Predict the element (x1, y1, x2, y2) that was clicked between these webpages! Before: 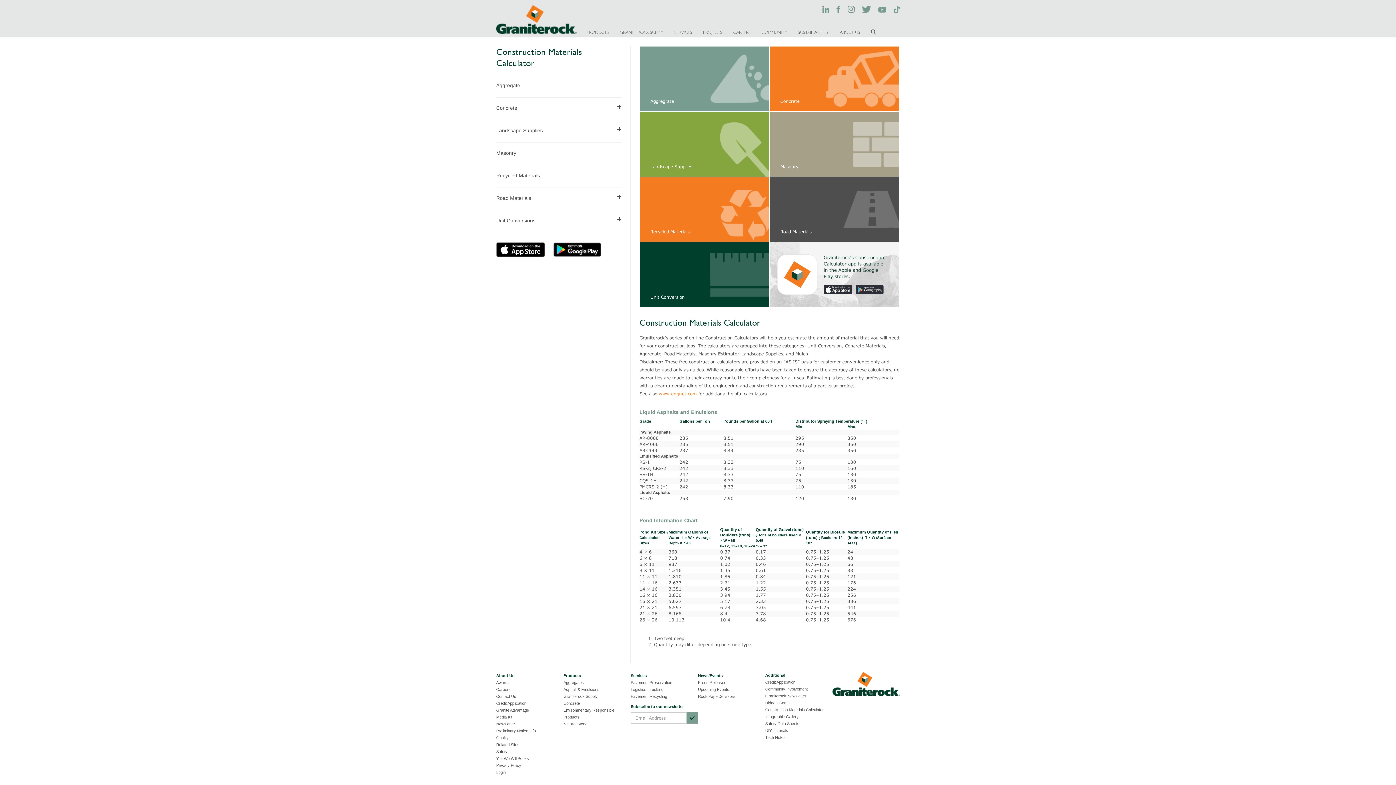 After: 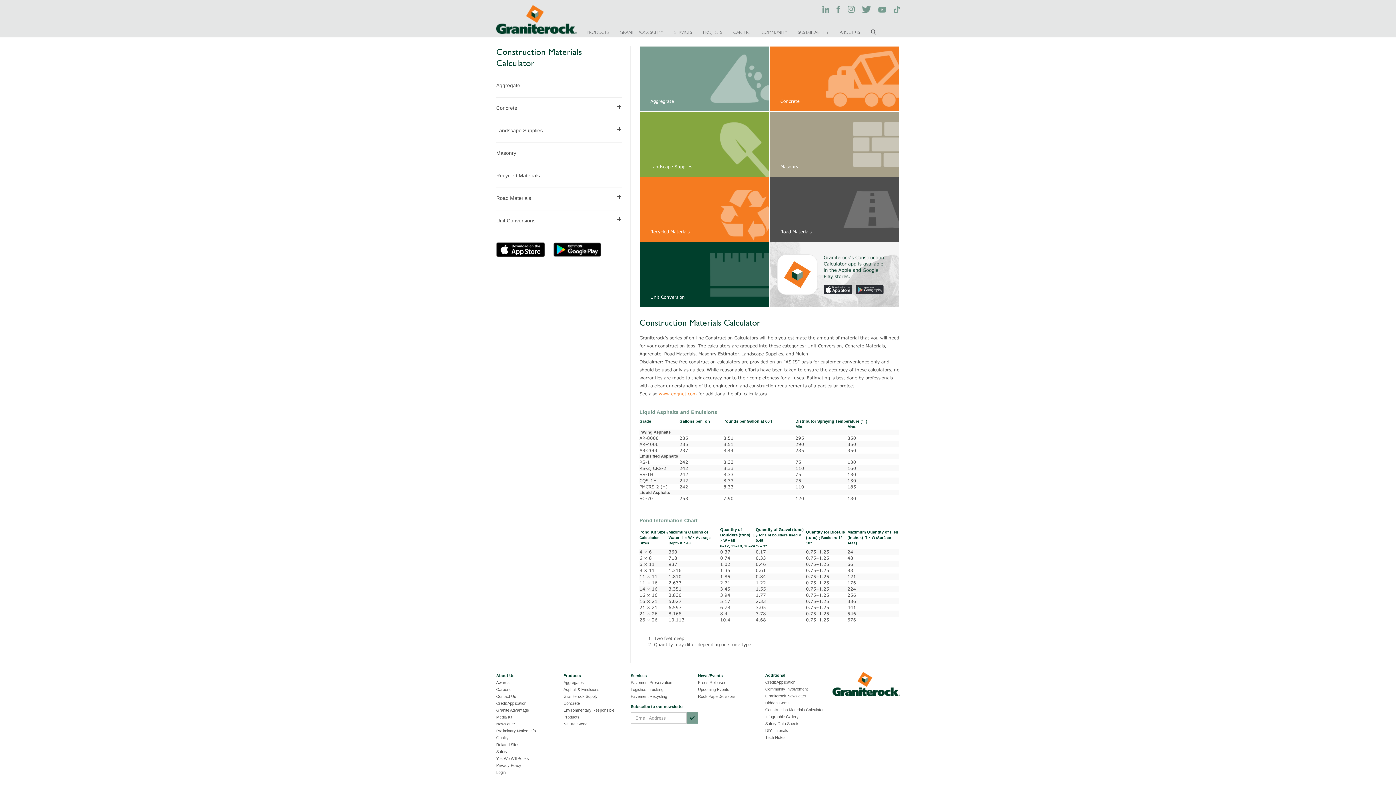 Action: bbox: (836, 5, 840, 11)